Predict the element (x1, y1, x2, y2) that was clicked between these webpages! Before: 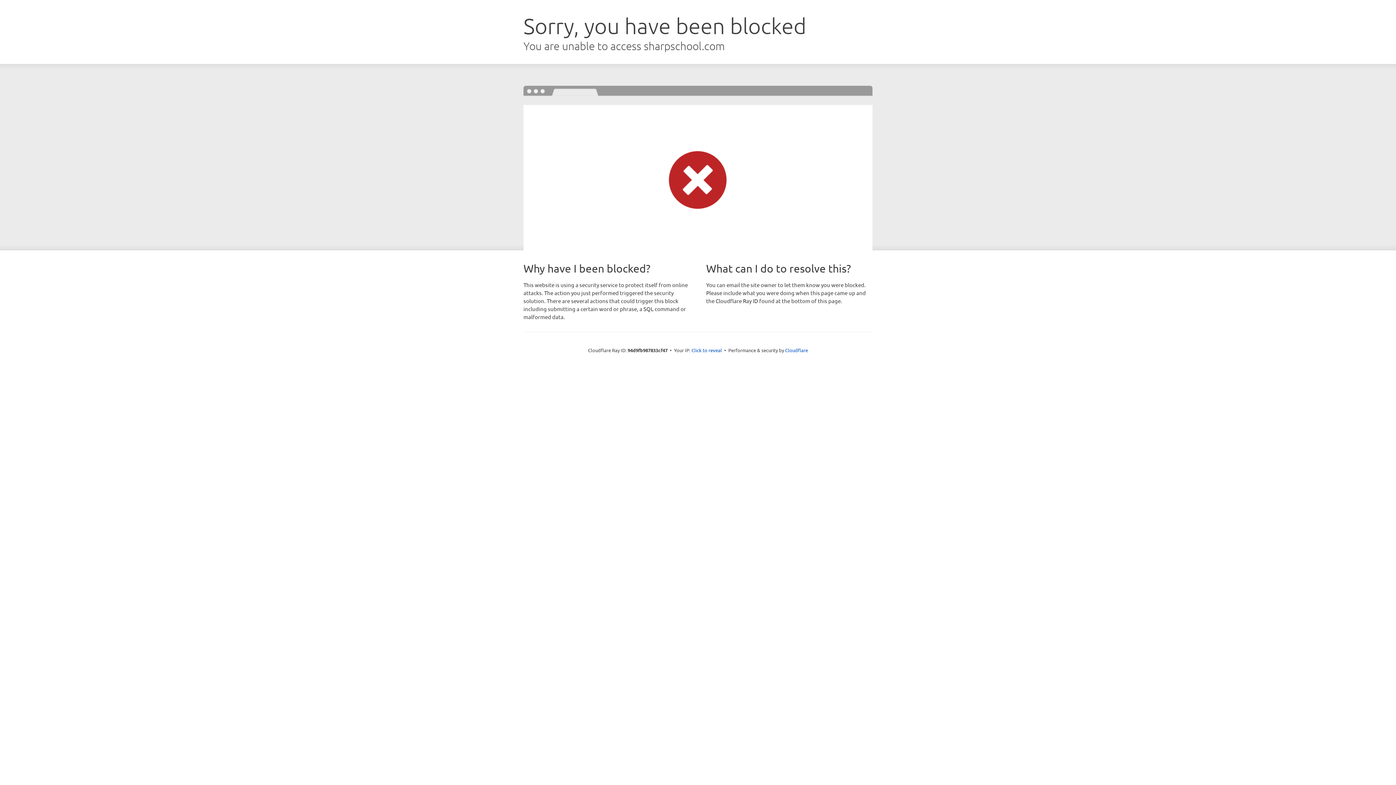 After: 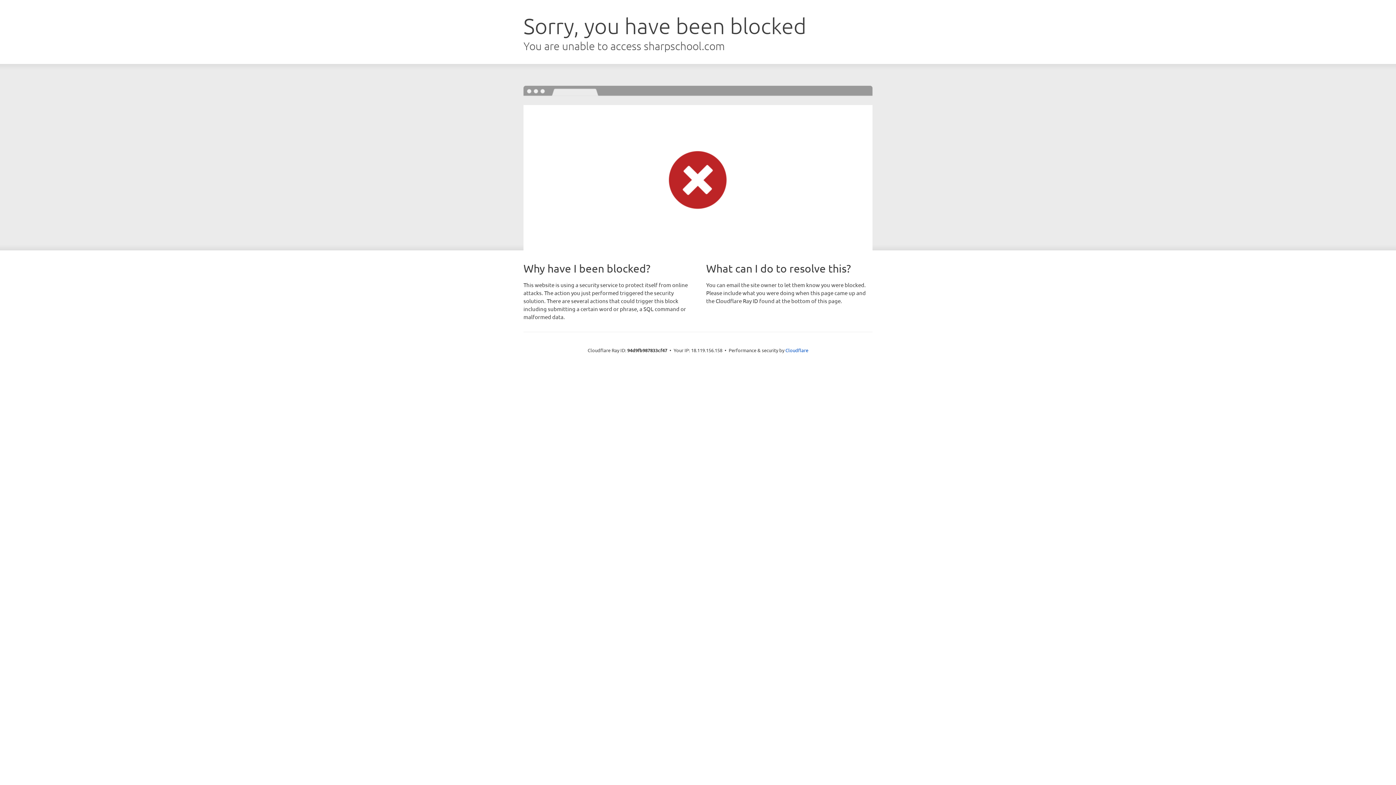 Action: bbox: (691, 346, 722, 353) label: Click to reveal